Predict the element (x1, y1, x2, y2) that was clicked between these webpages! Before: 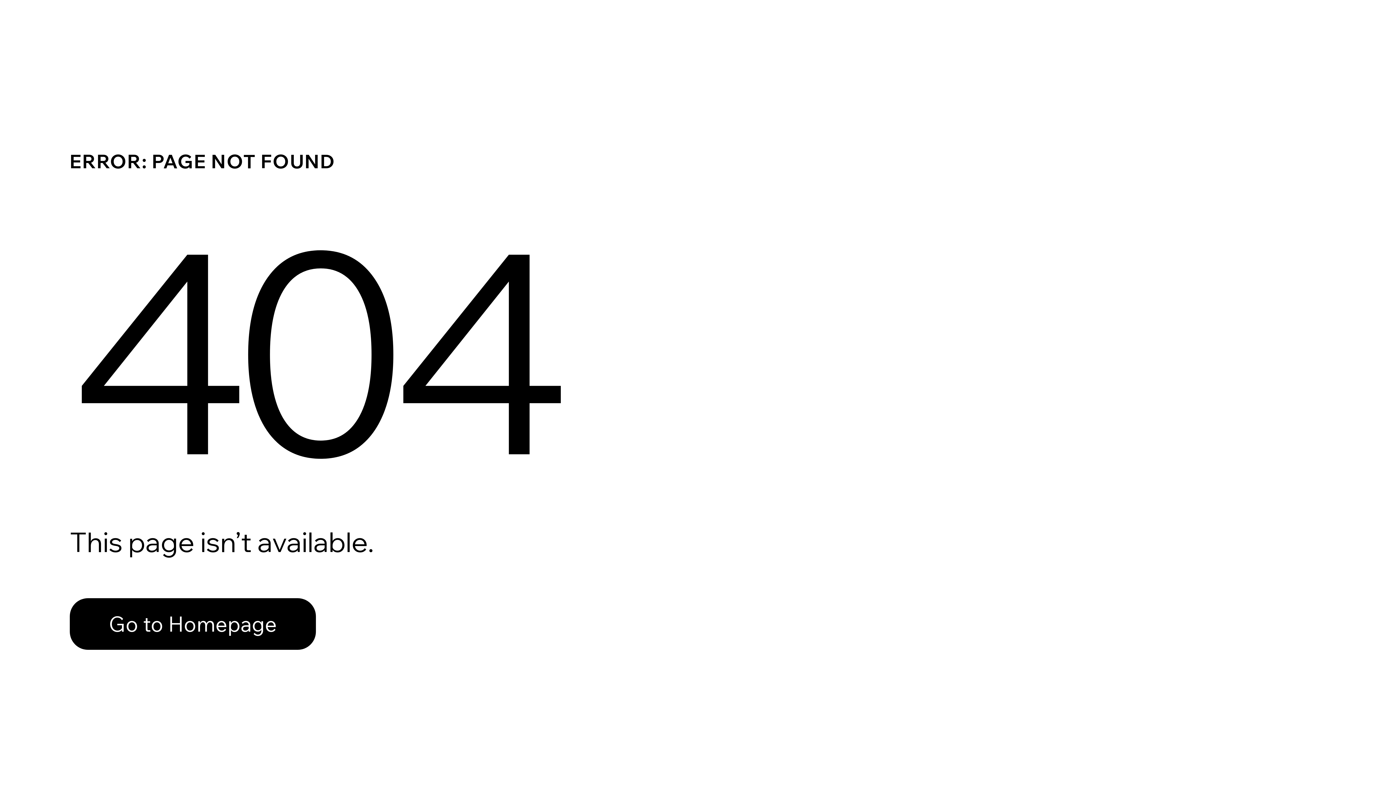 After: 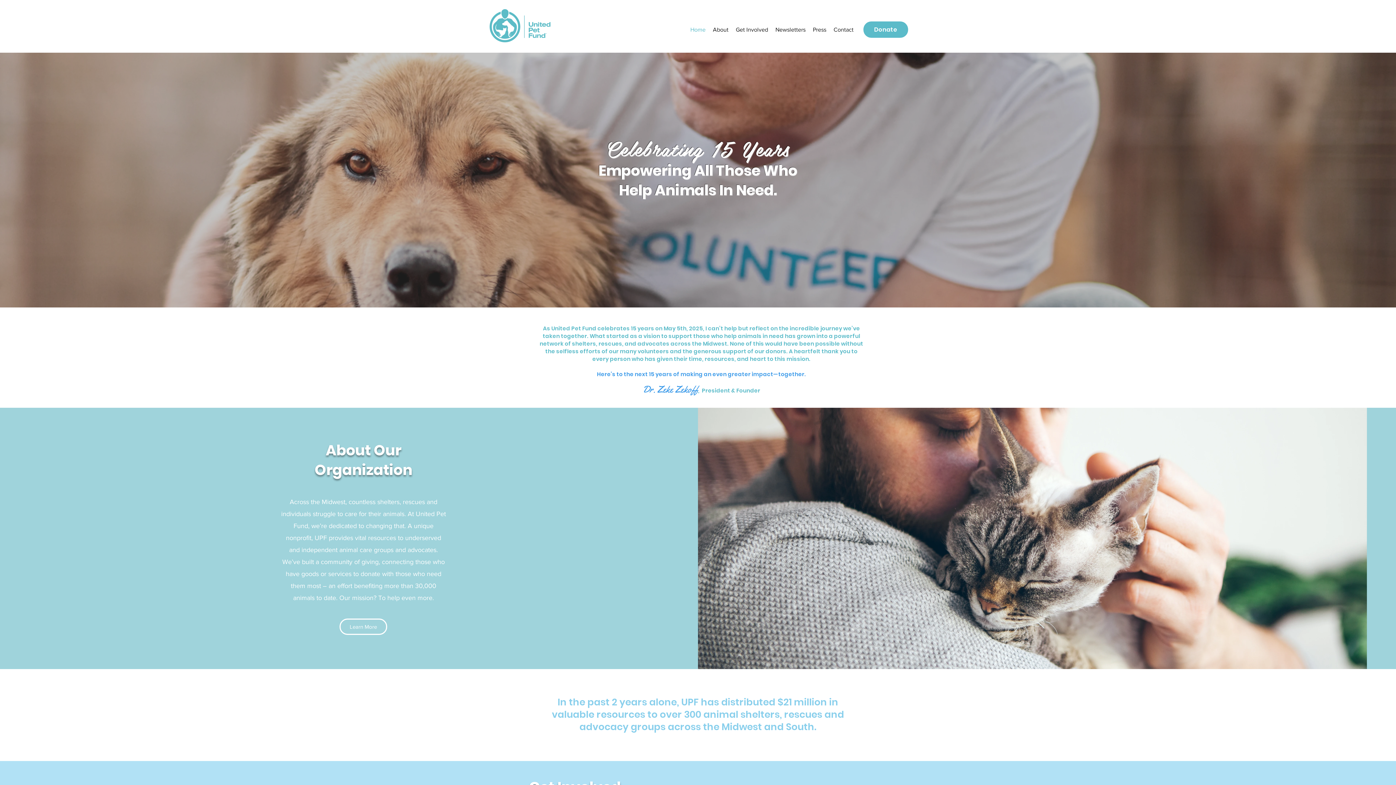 Action: label: Go to Homepage bbox: (69, 582, 768, 659)